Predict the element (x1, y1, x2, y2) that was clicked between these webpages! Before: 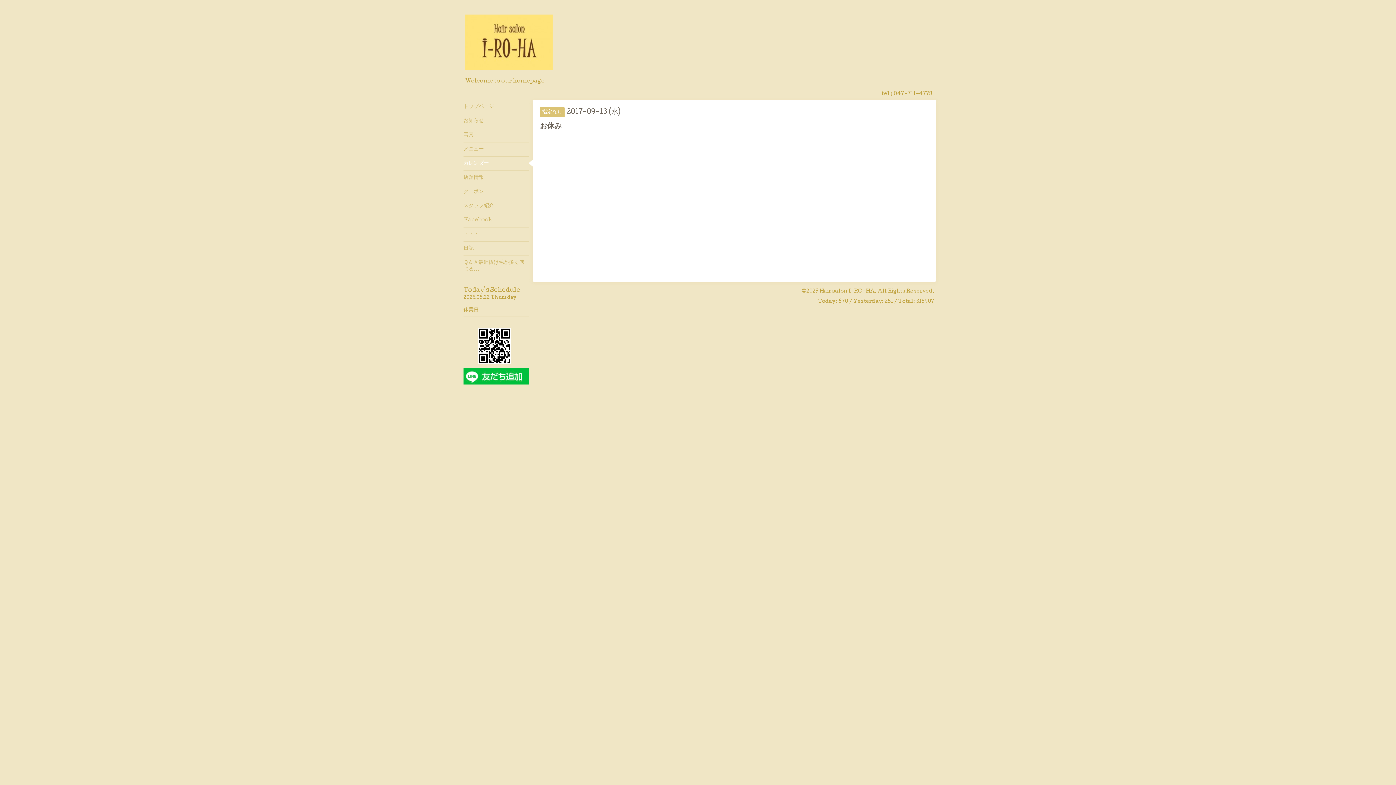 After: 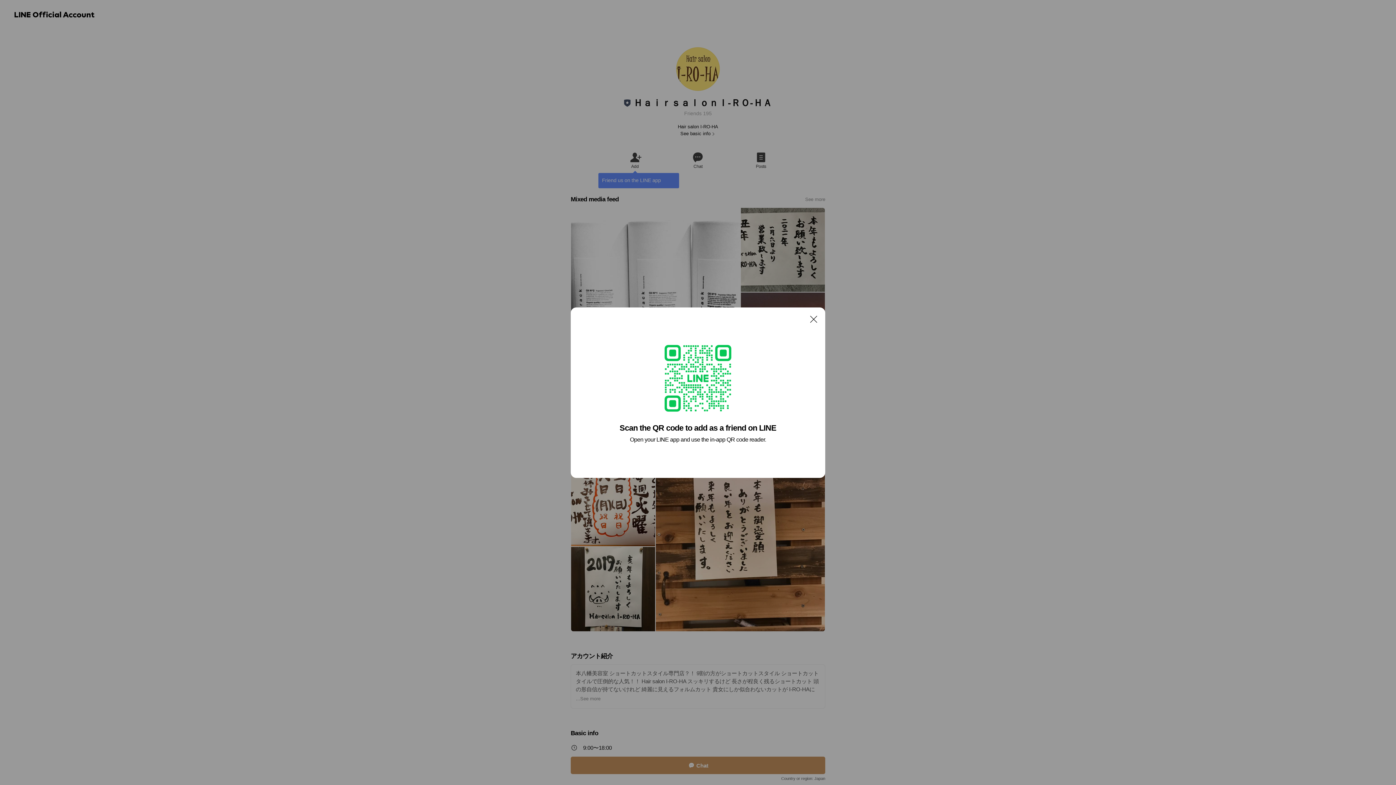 Action: bbox: (463, 368, 529, 384)